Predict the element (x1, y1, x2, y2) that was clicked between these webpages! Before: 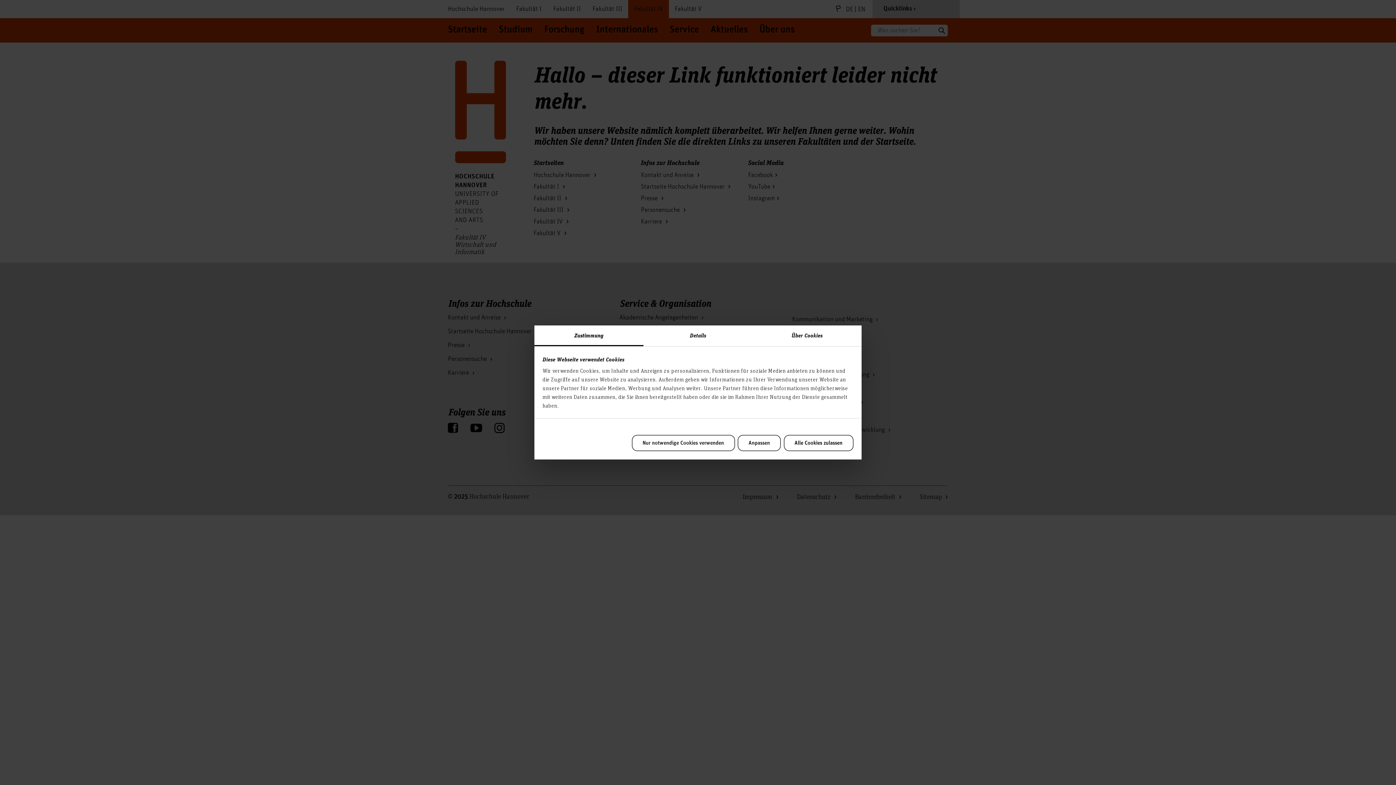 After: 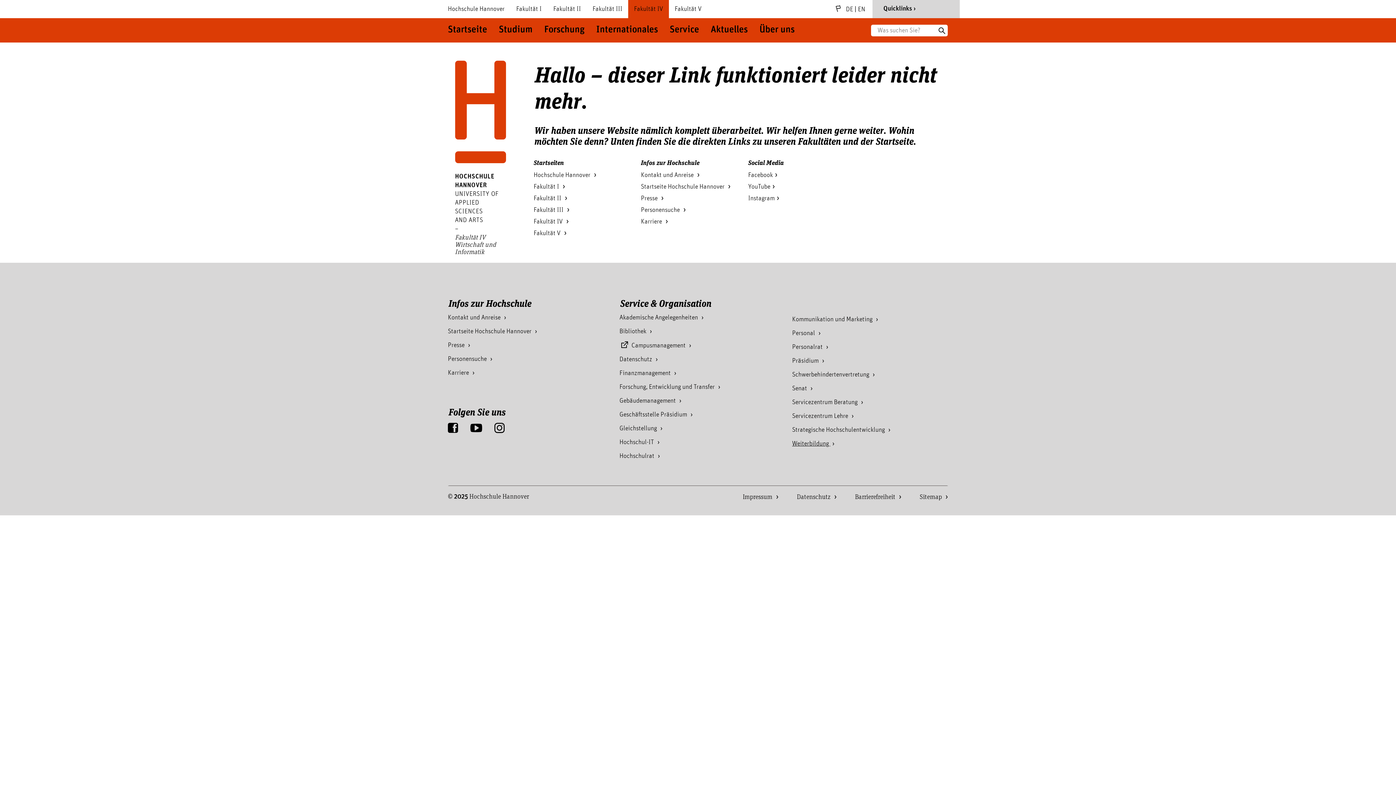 Action: label: Alle Cookies zulassen bbox: (783, 434, 853, 451)